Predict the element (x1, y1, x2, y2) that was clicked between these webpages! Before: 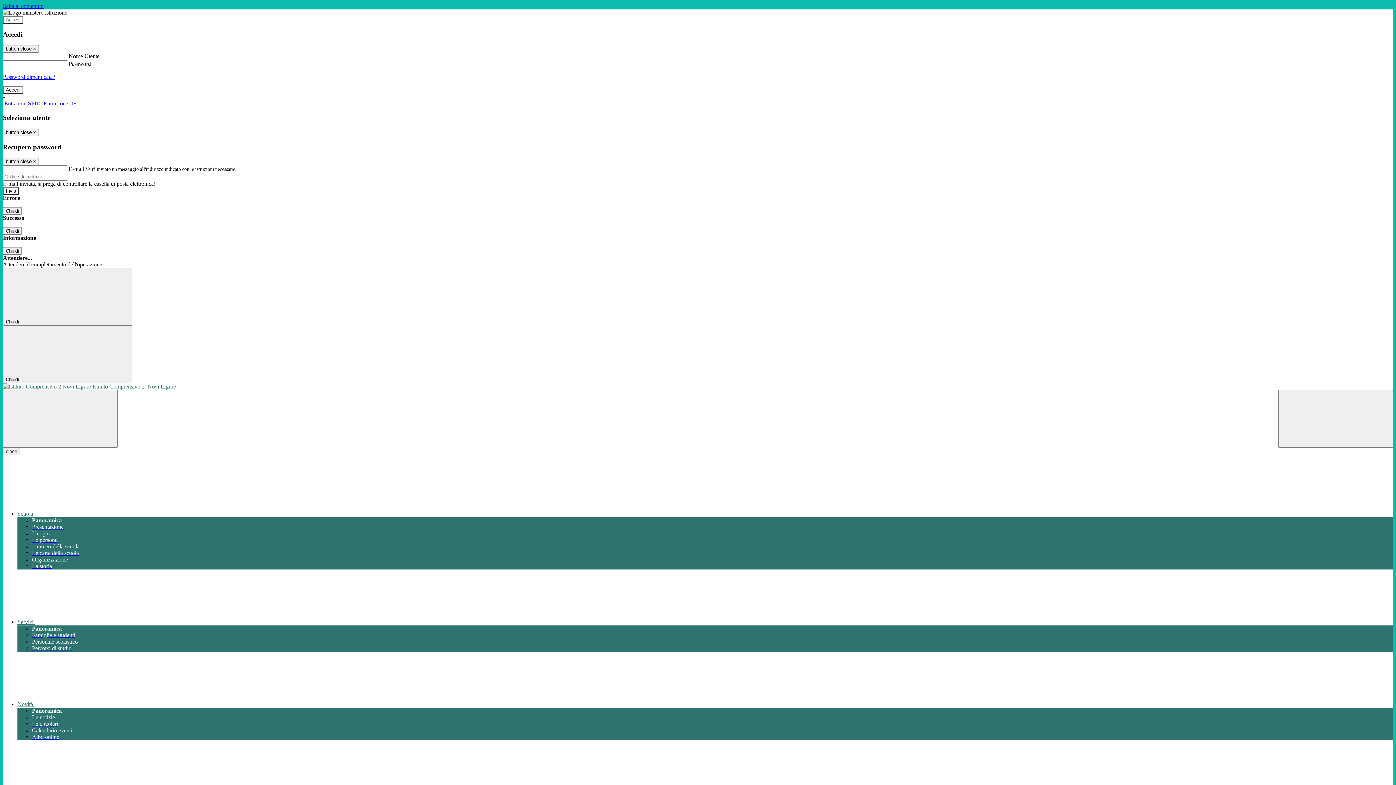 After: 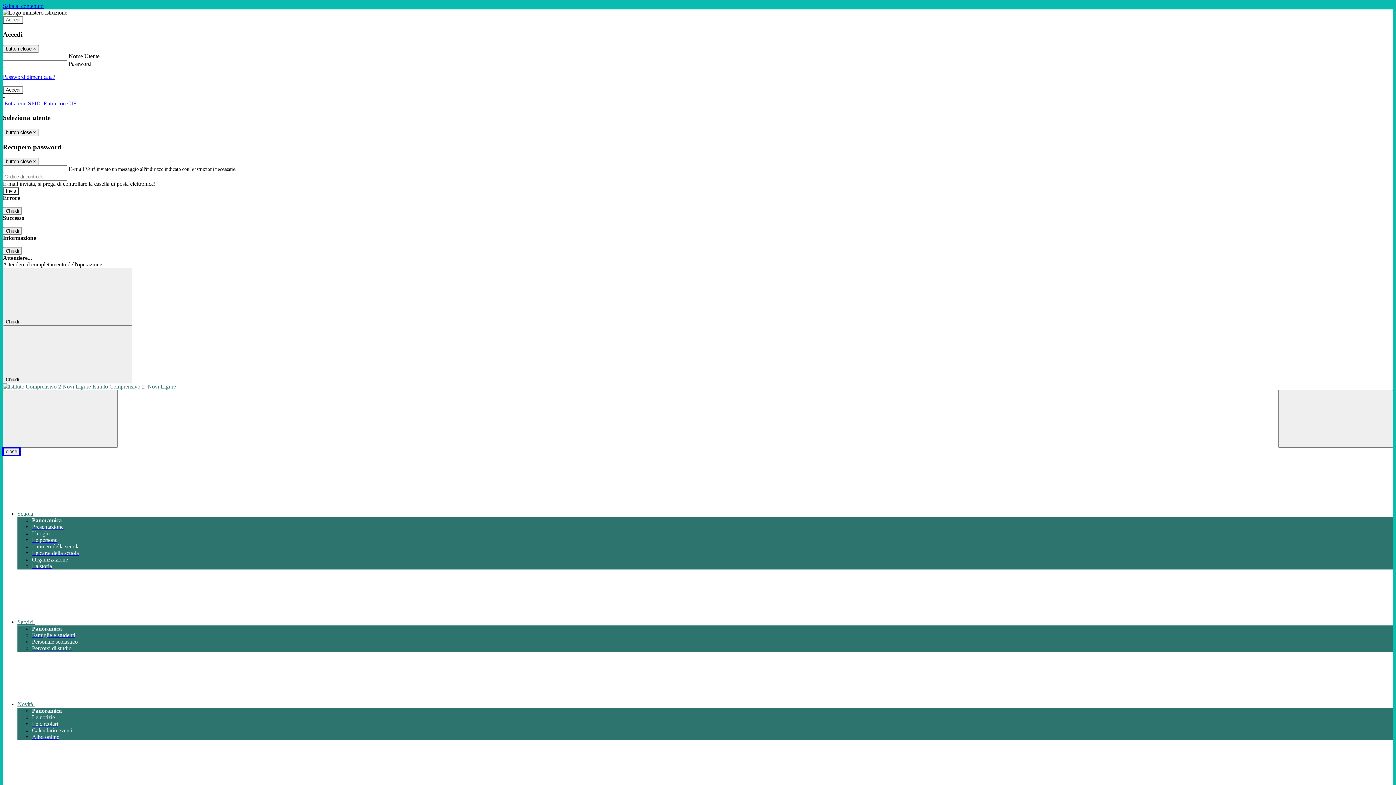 Action: label: close bbox: (2, 448, 20, 455)